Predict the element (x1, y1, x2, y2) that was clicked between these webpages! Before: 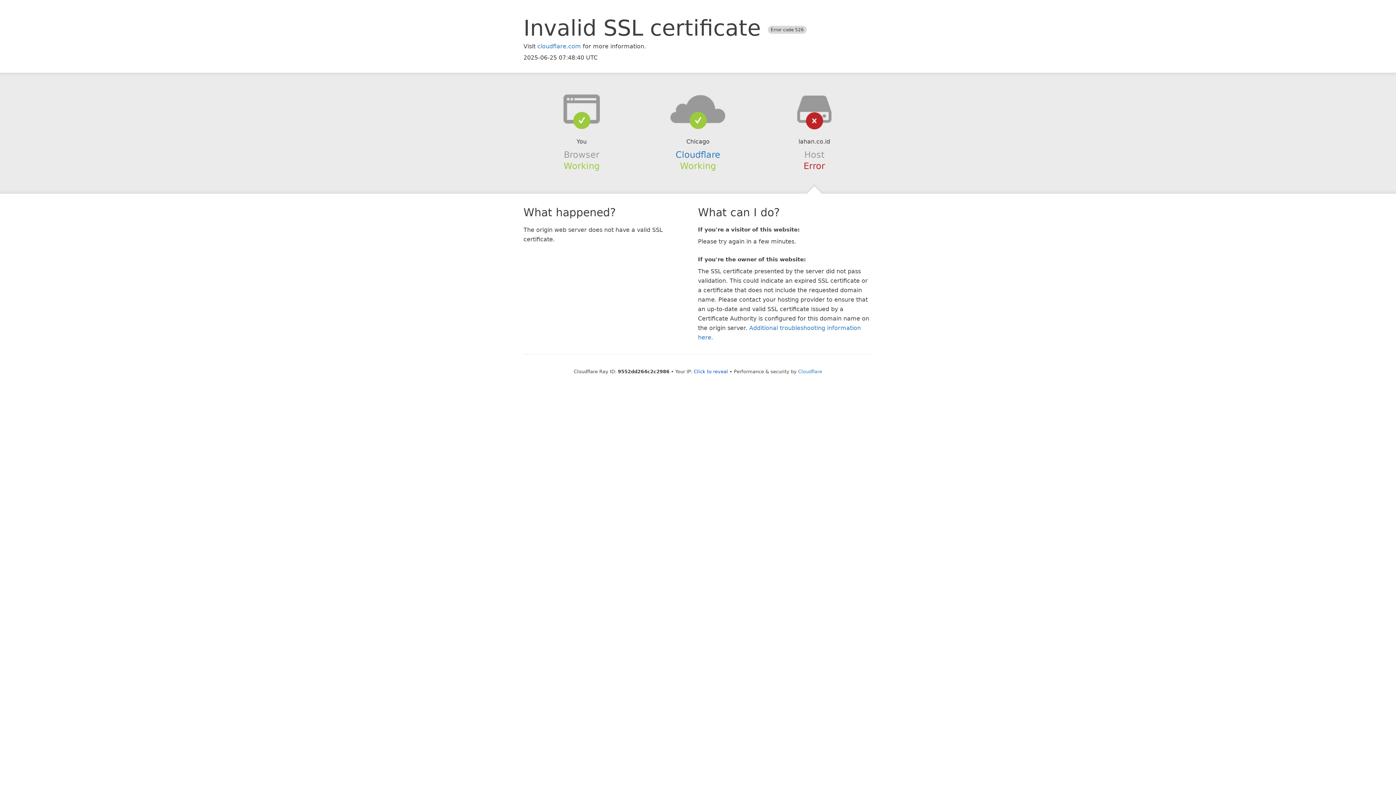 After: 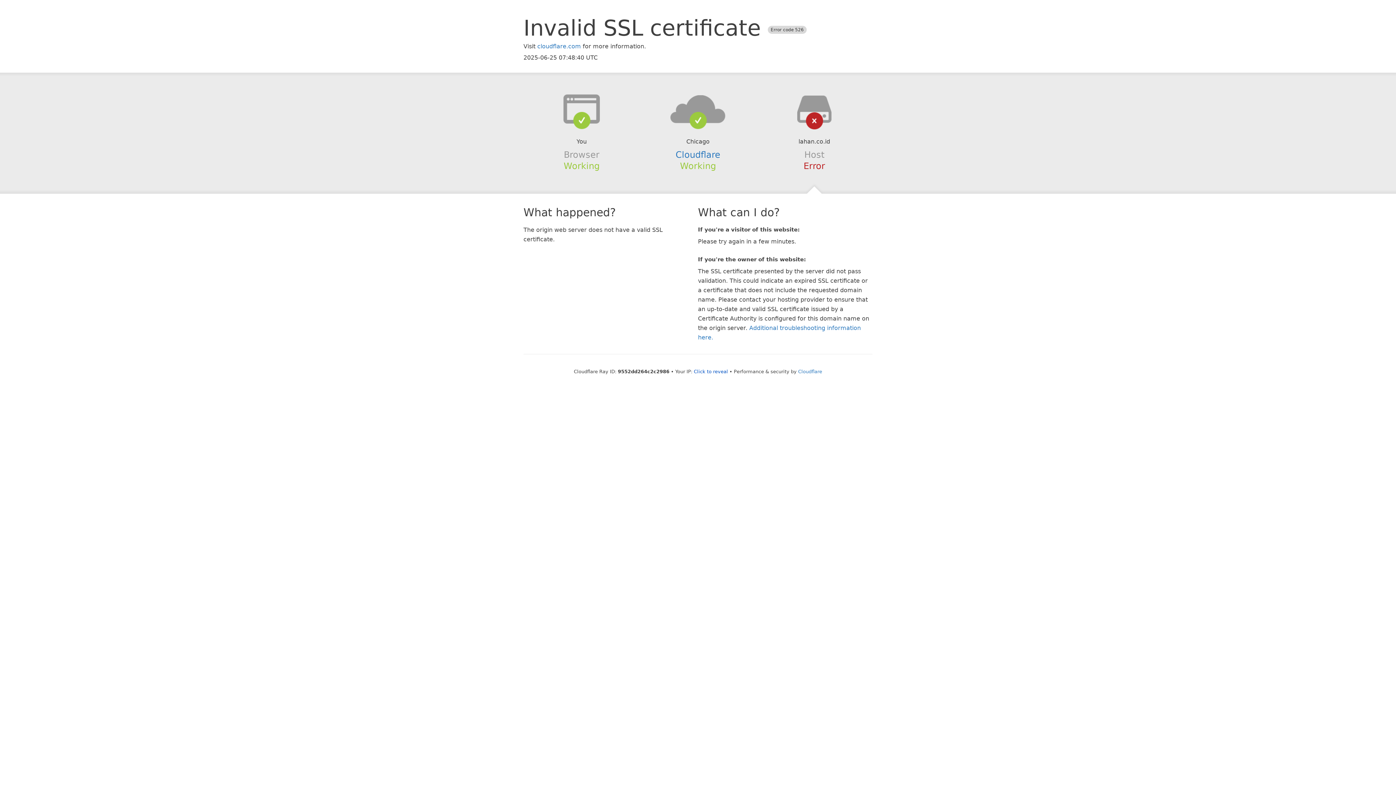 Action: bbox: (639, 94, 756, 123)